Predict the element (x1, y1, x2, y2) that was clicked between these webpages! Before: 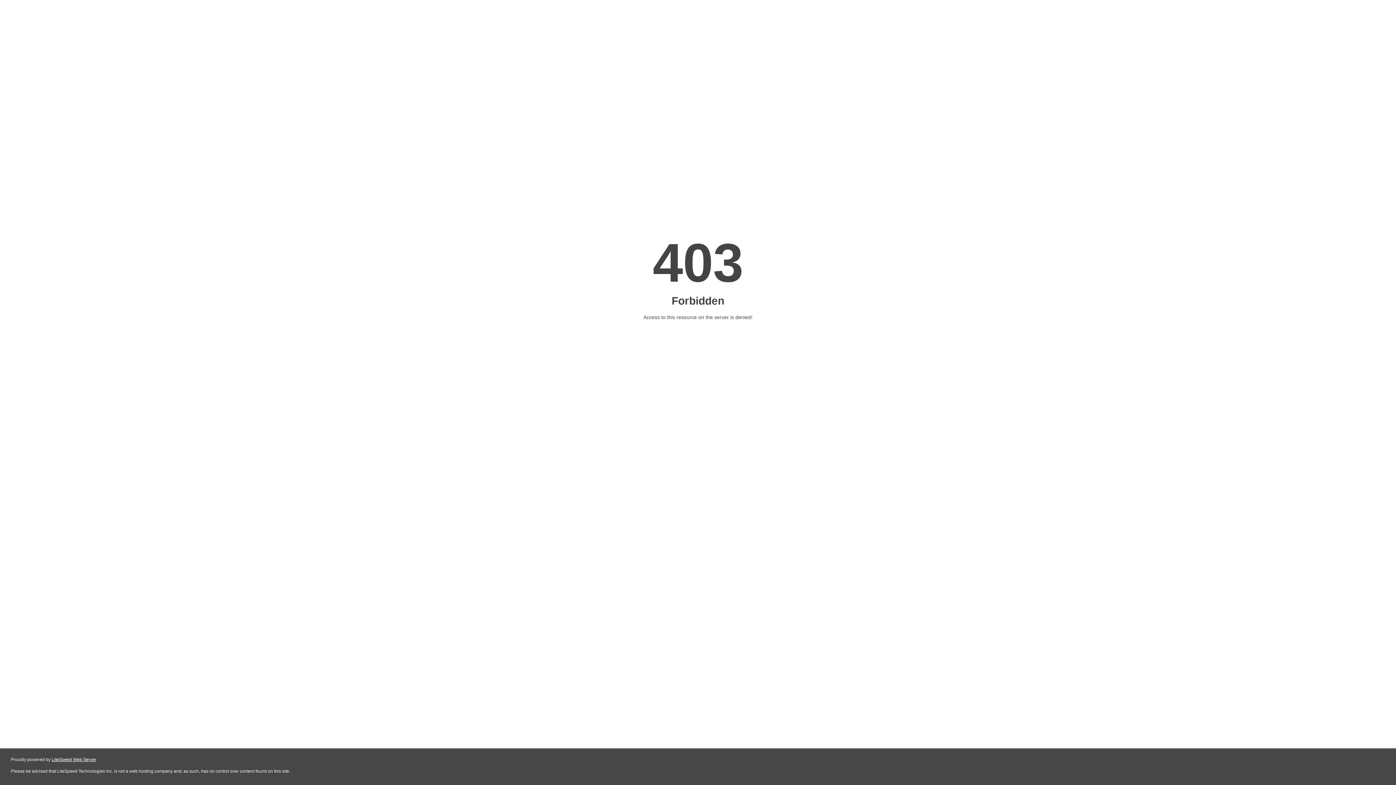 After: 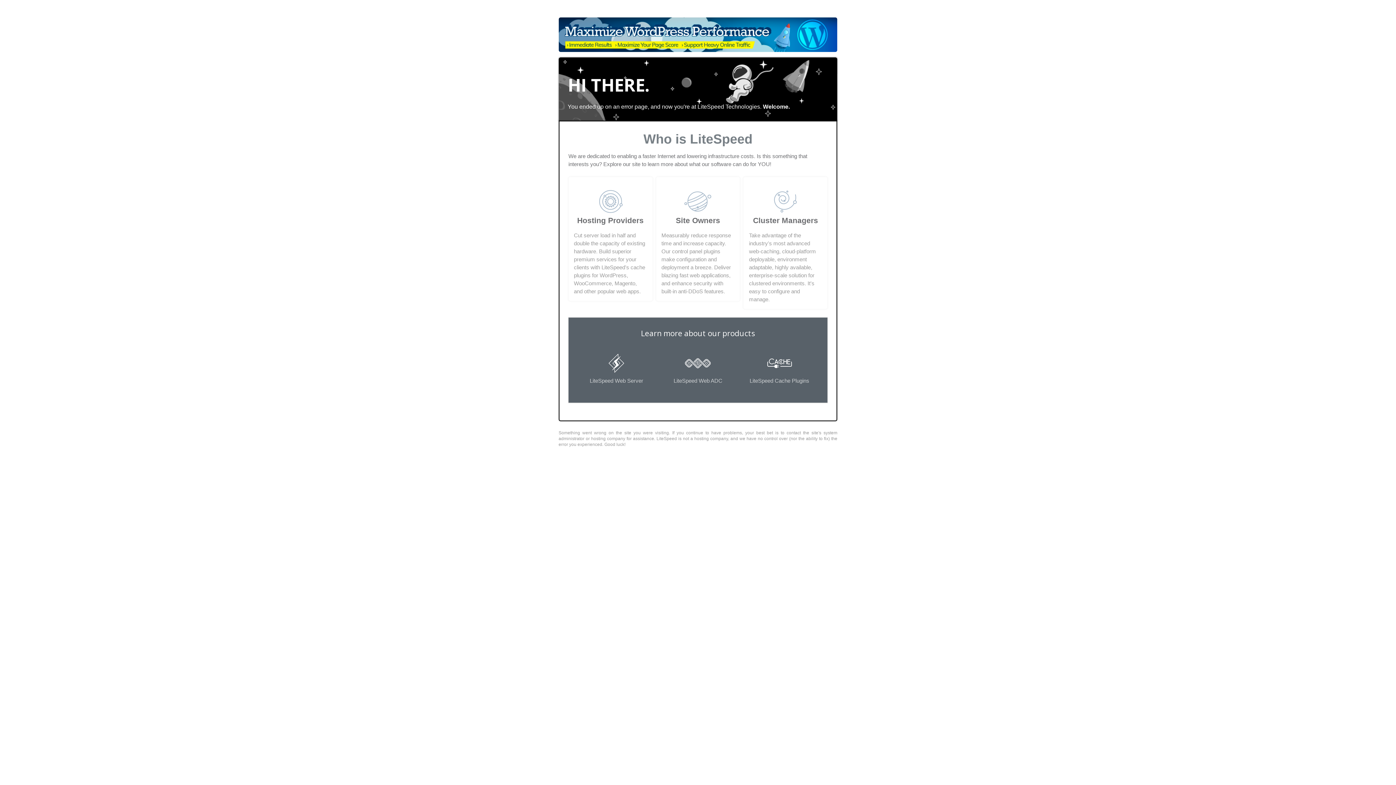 Action: label: LiteSpeed Web Server bbox: (51, 757, 96, 762)